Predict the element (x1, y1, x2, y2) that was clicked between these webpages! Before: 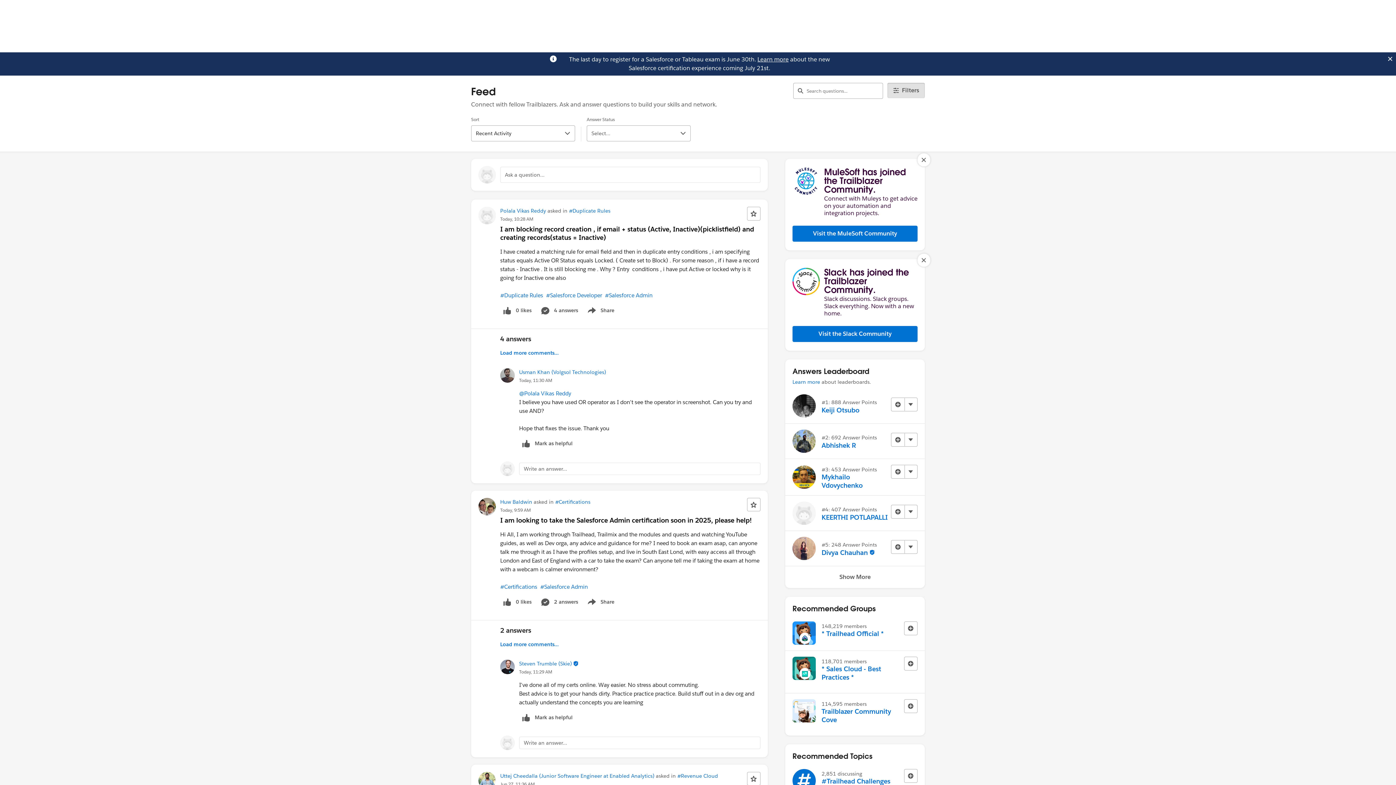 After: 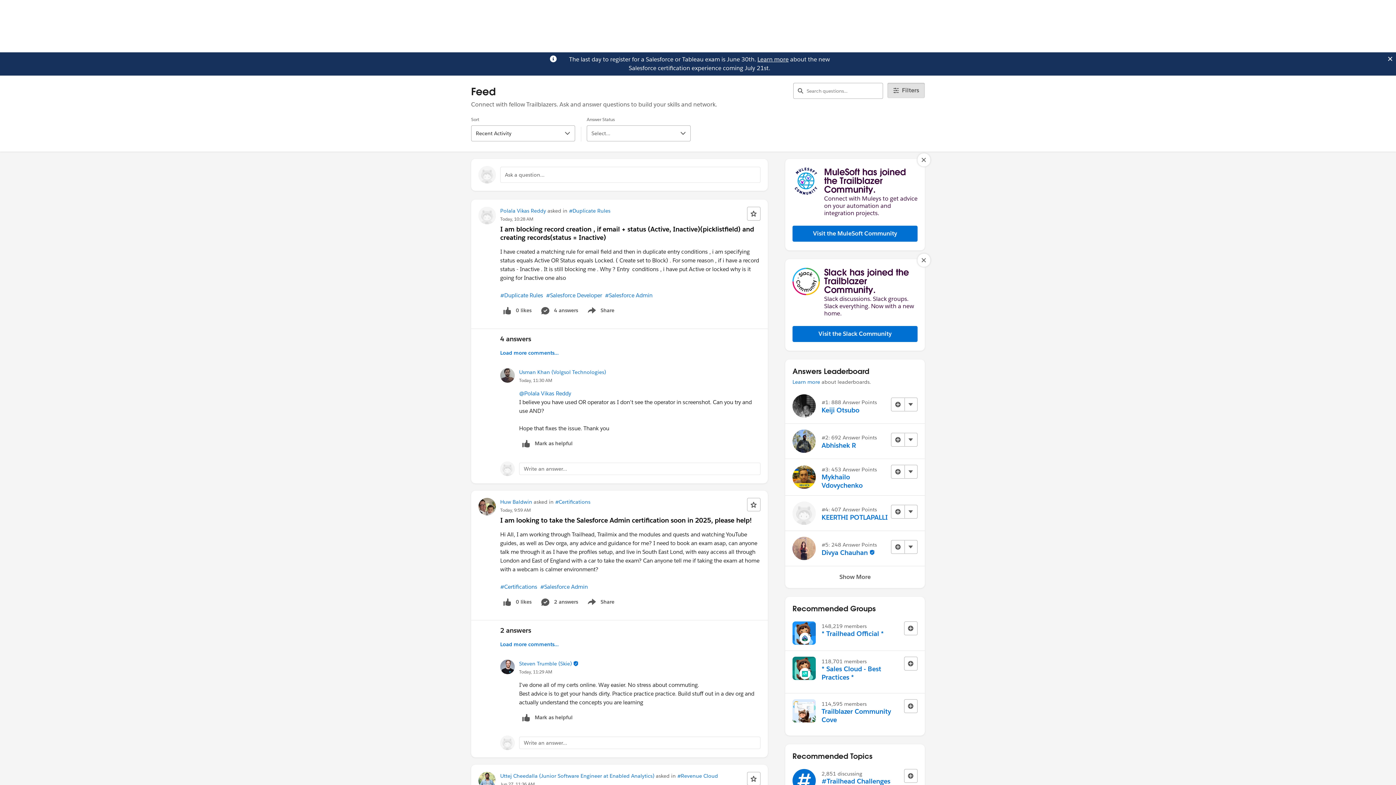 Action: bbox: (757, 55, 788, 63) label: Learn more